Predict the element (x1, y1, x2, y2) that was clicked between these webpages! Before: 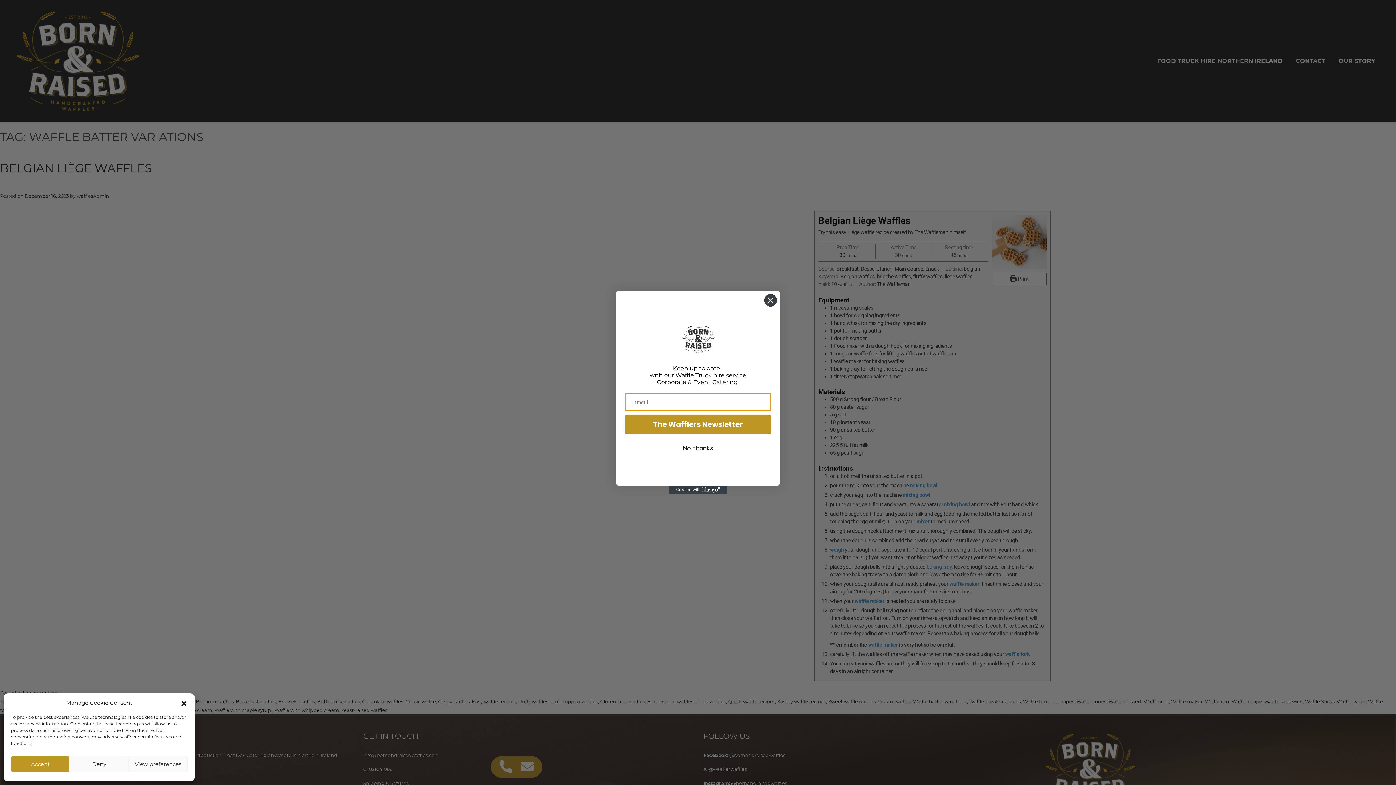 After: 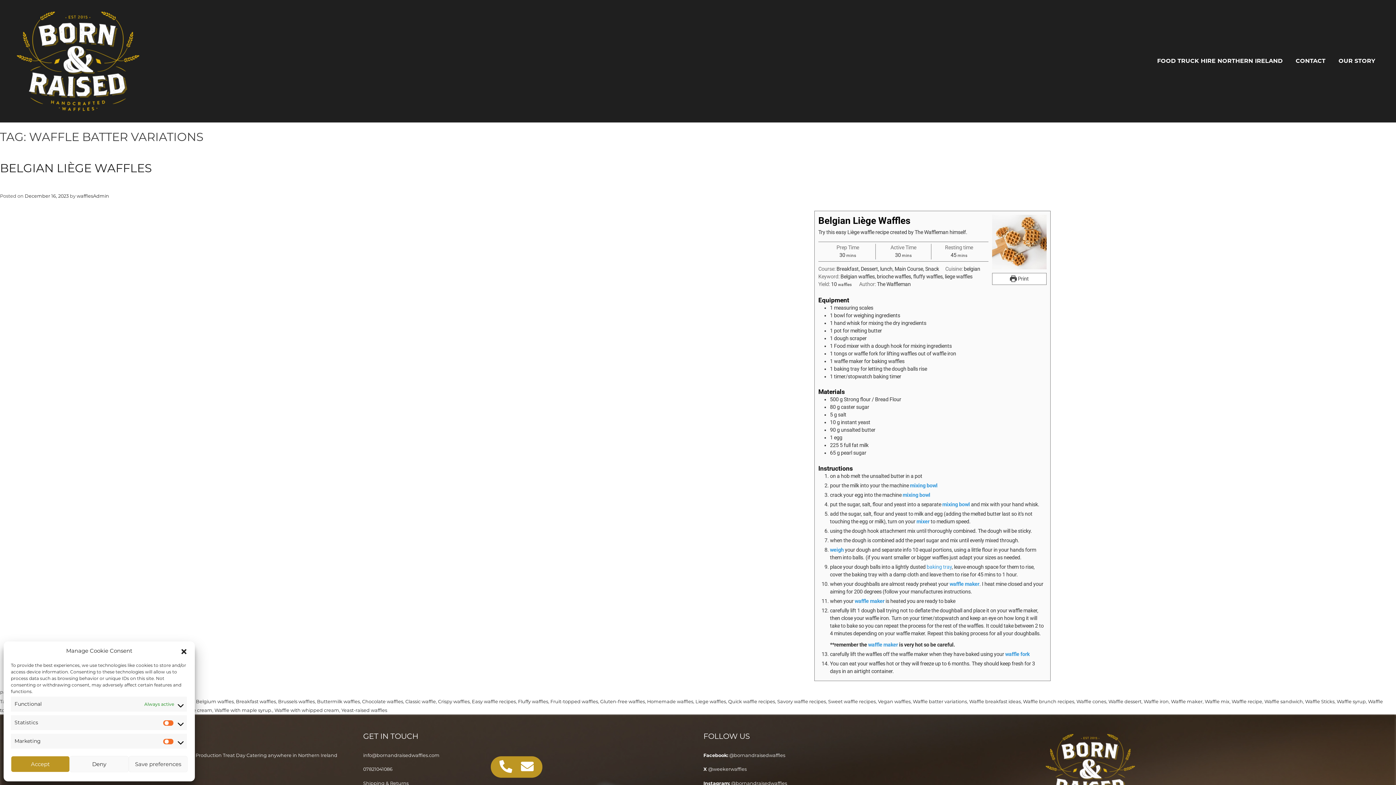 Action: bbox: (128, 756, 187, 772) label: View preferences